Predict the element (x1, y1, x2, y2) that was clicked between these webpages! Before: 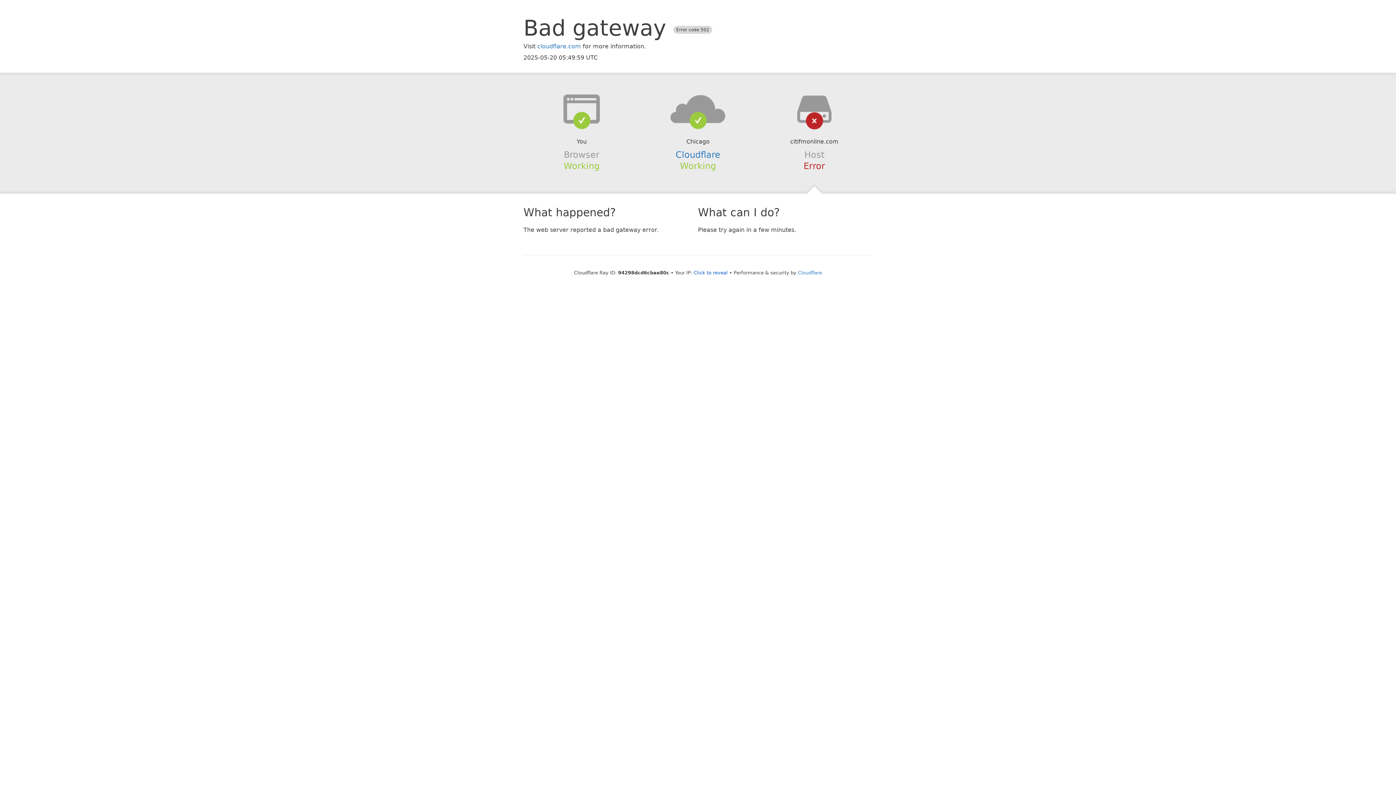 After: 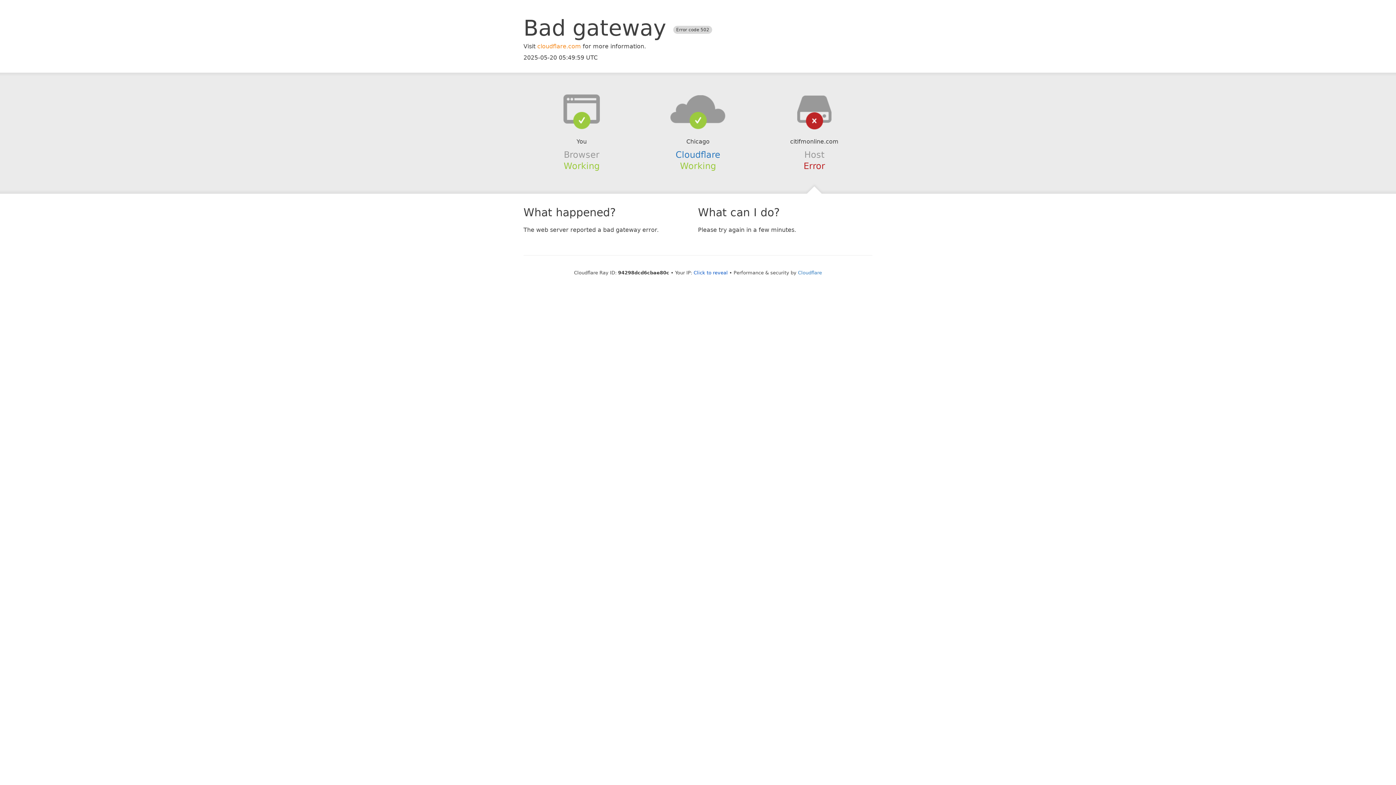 Action: bbox: (537, 42, 581, 49) label: cloudflare.com